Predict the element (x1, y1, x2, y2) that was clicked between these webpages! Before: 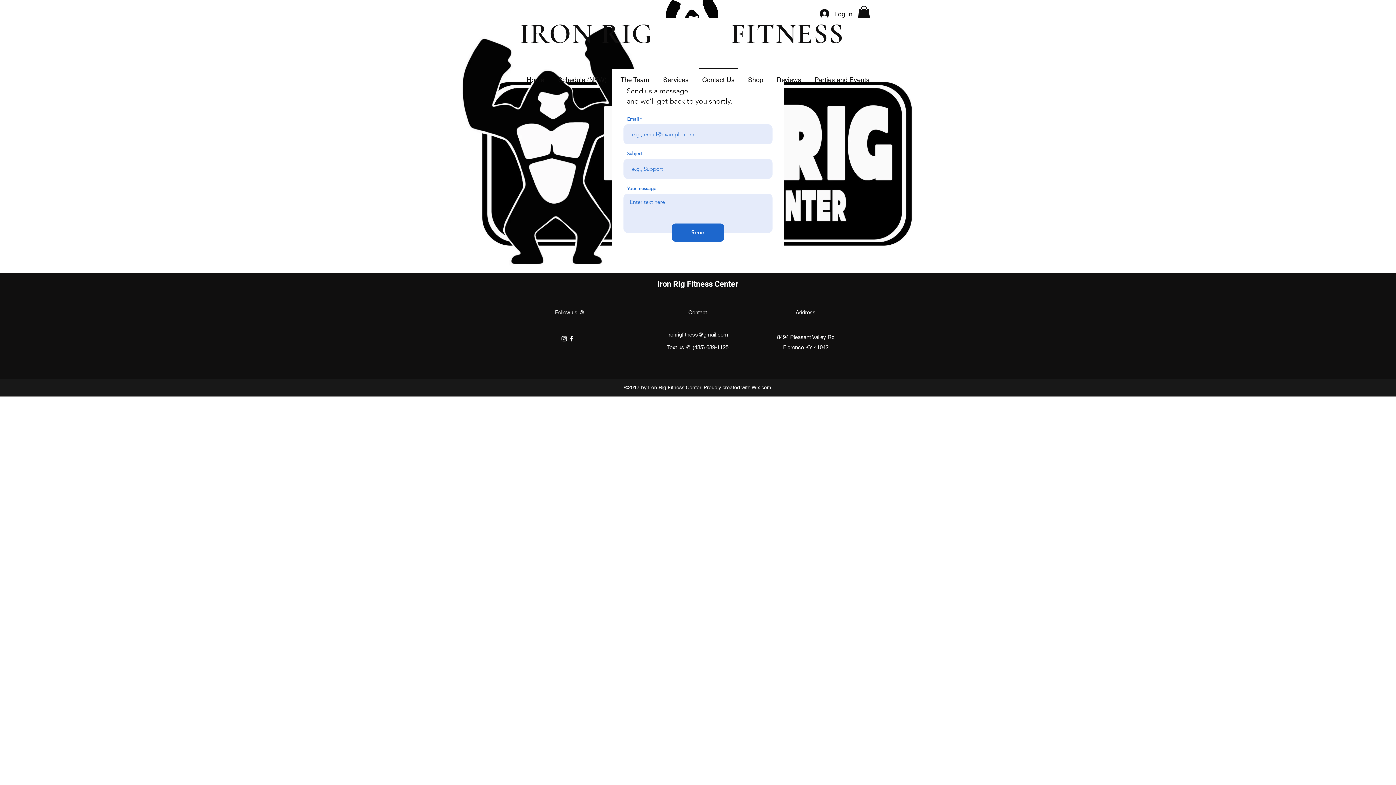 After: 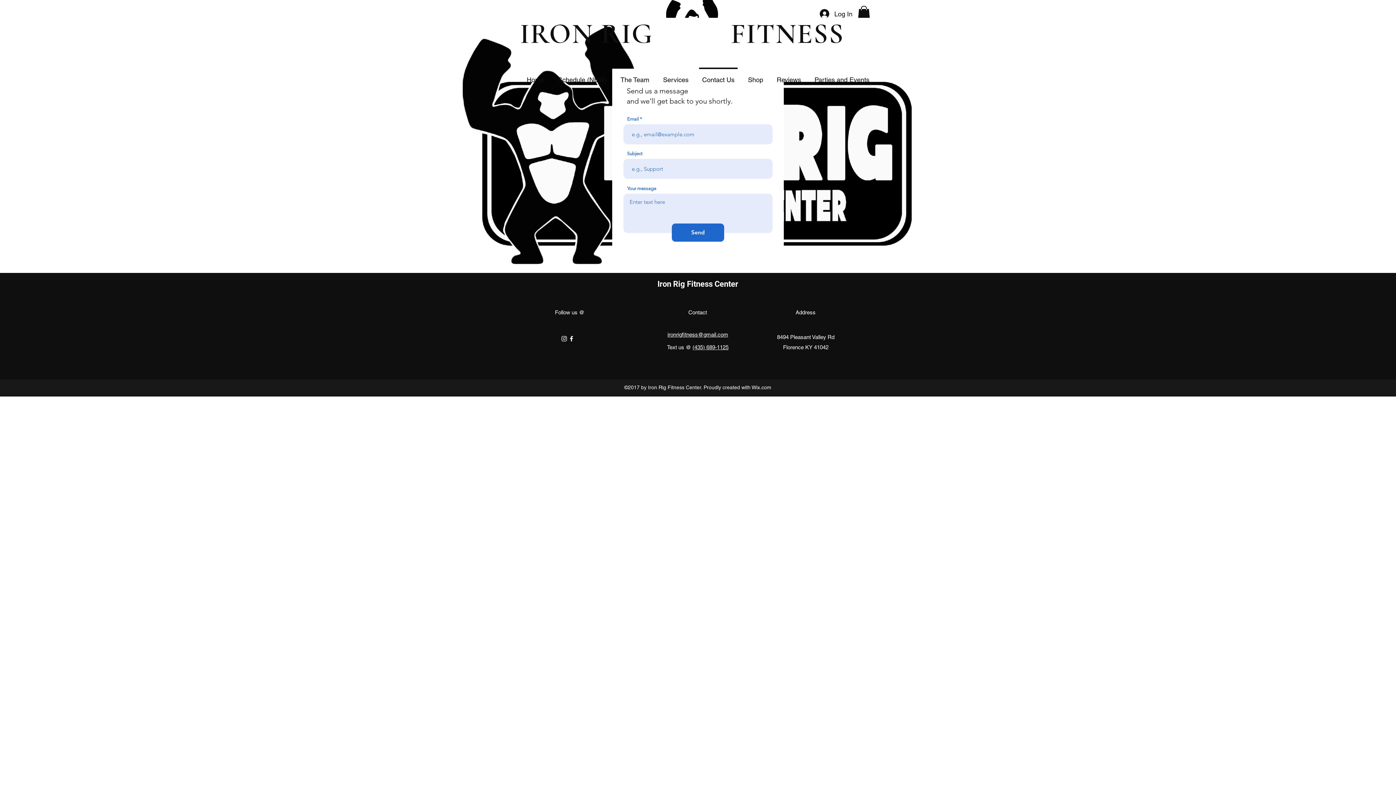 Action: label: facebook bbox: (568, 335, 575, 342)